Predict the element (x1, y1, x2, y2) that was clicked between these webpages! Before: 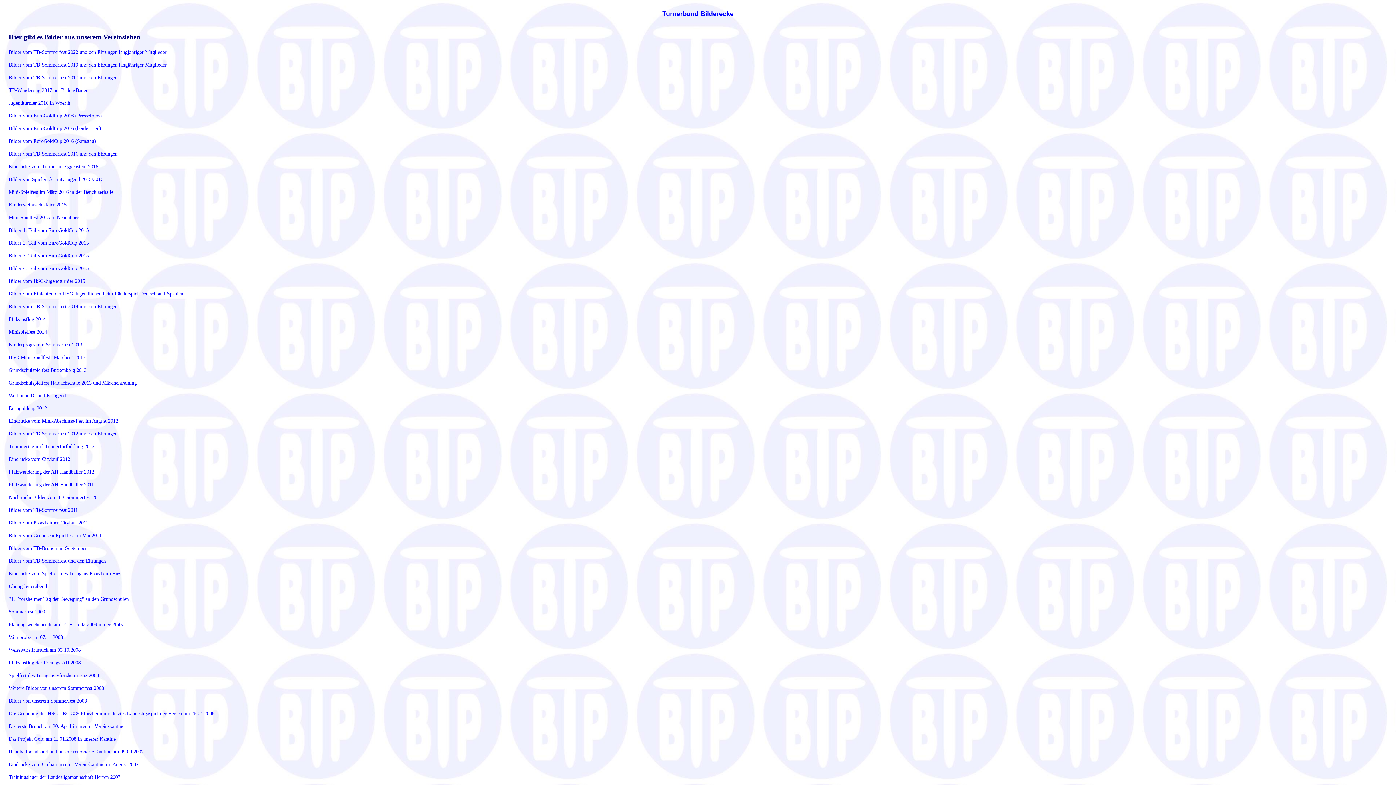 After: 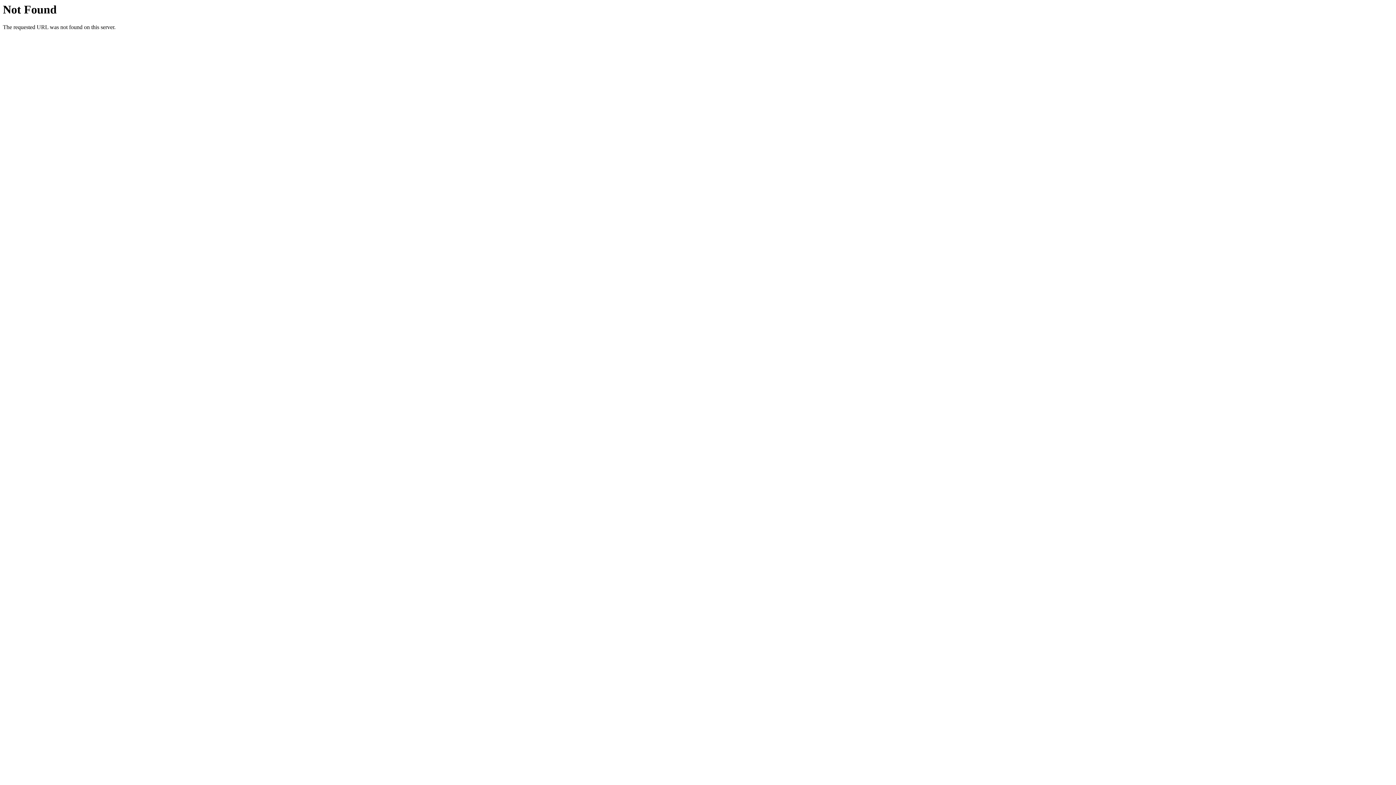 Action: bbox: (8, 87, 88, 93) label: TB-Wanderung 2017 bei Baden-Baden